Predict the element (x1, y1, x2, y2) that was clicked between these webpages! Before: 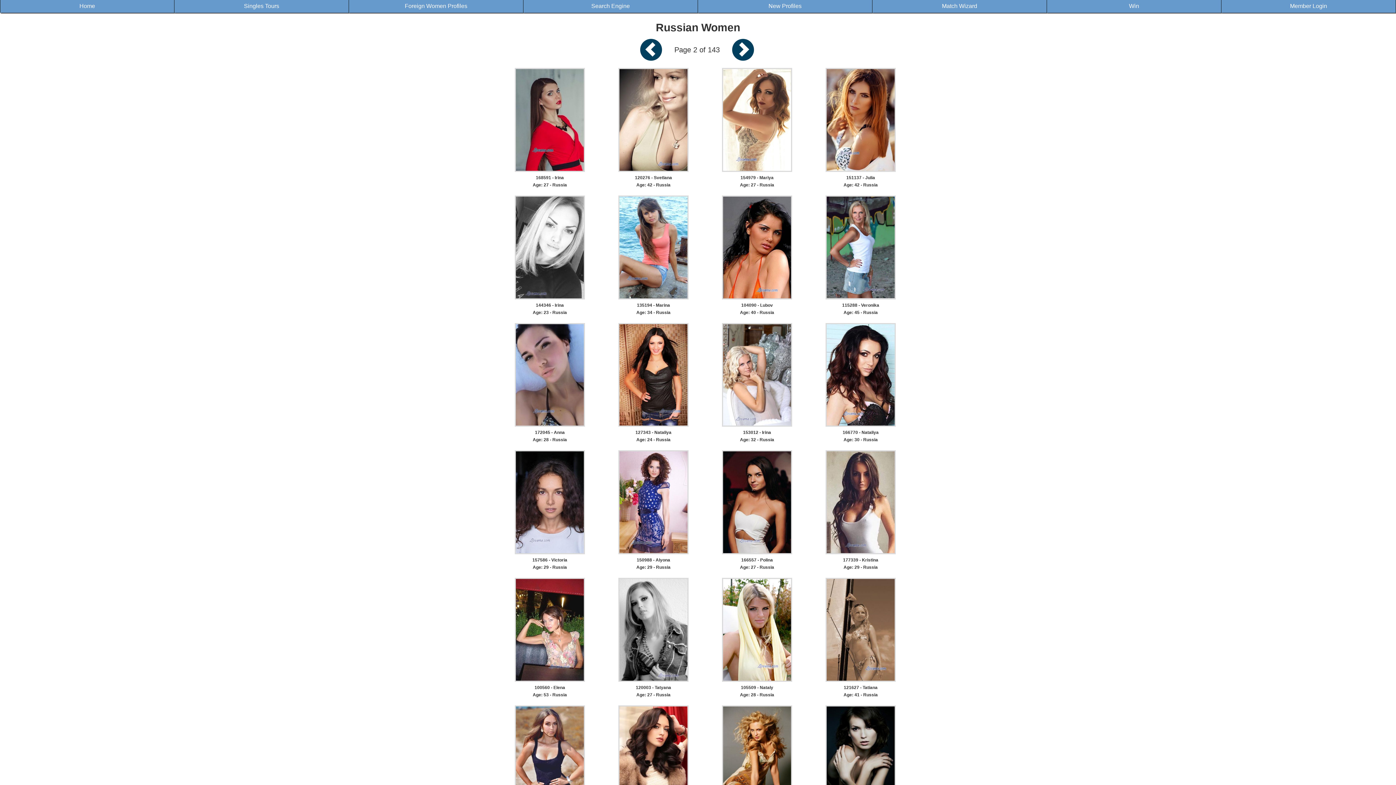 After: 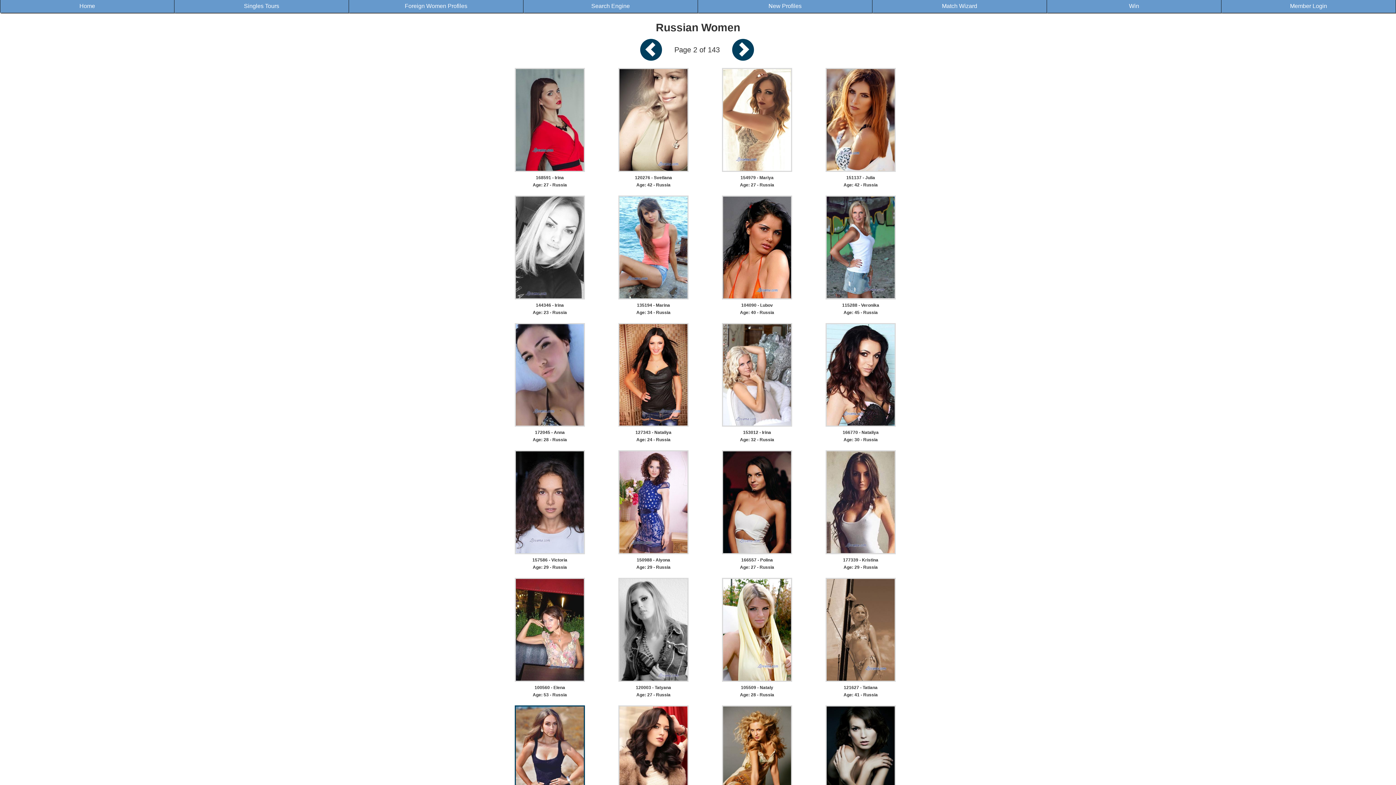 Action: bbox: (515, 755, 585, 760)